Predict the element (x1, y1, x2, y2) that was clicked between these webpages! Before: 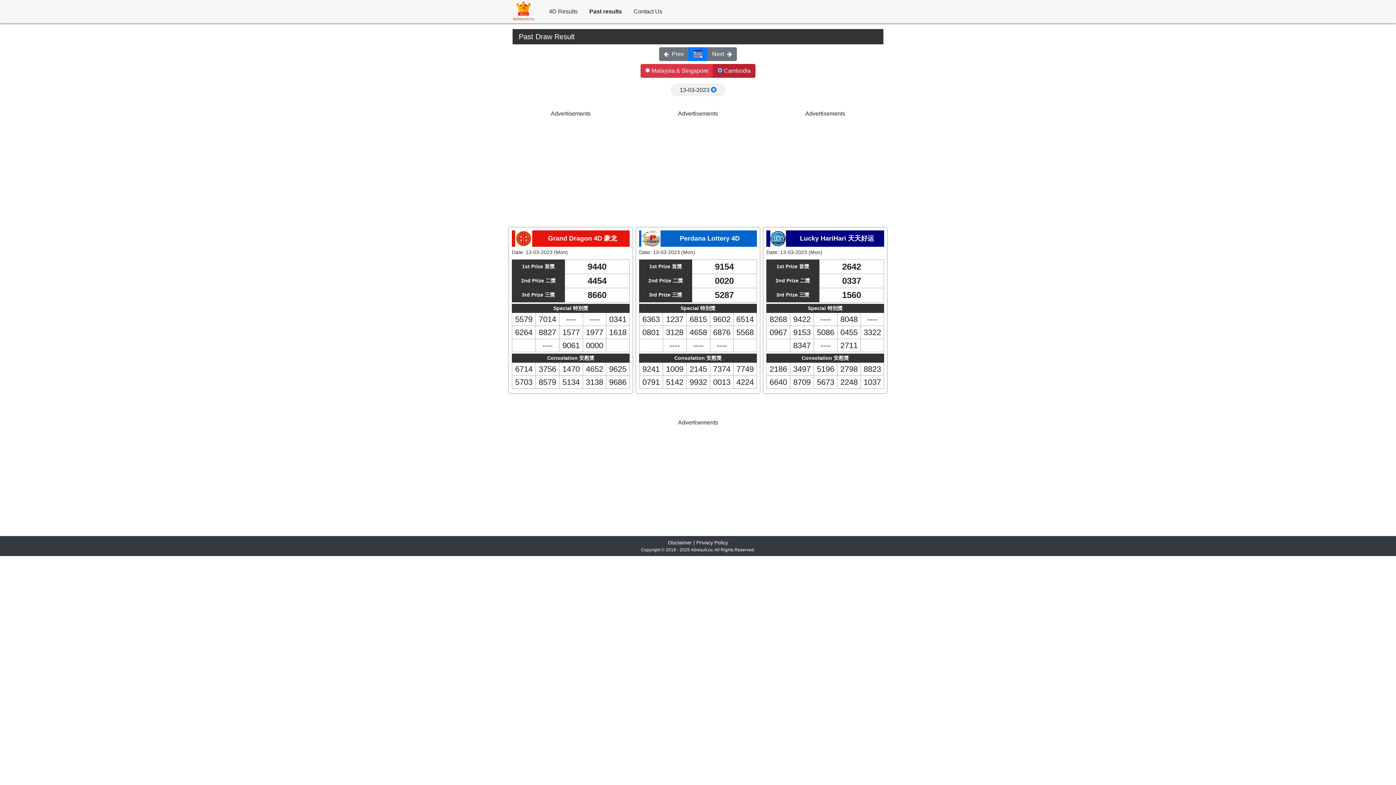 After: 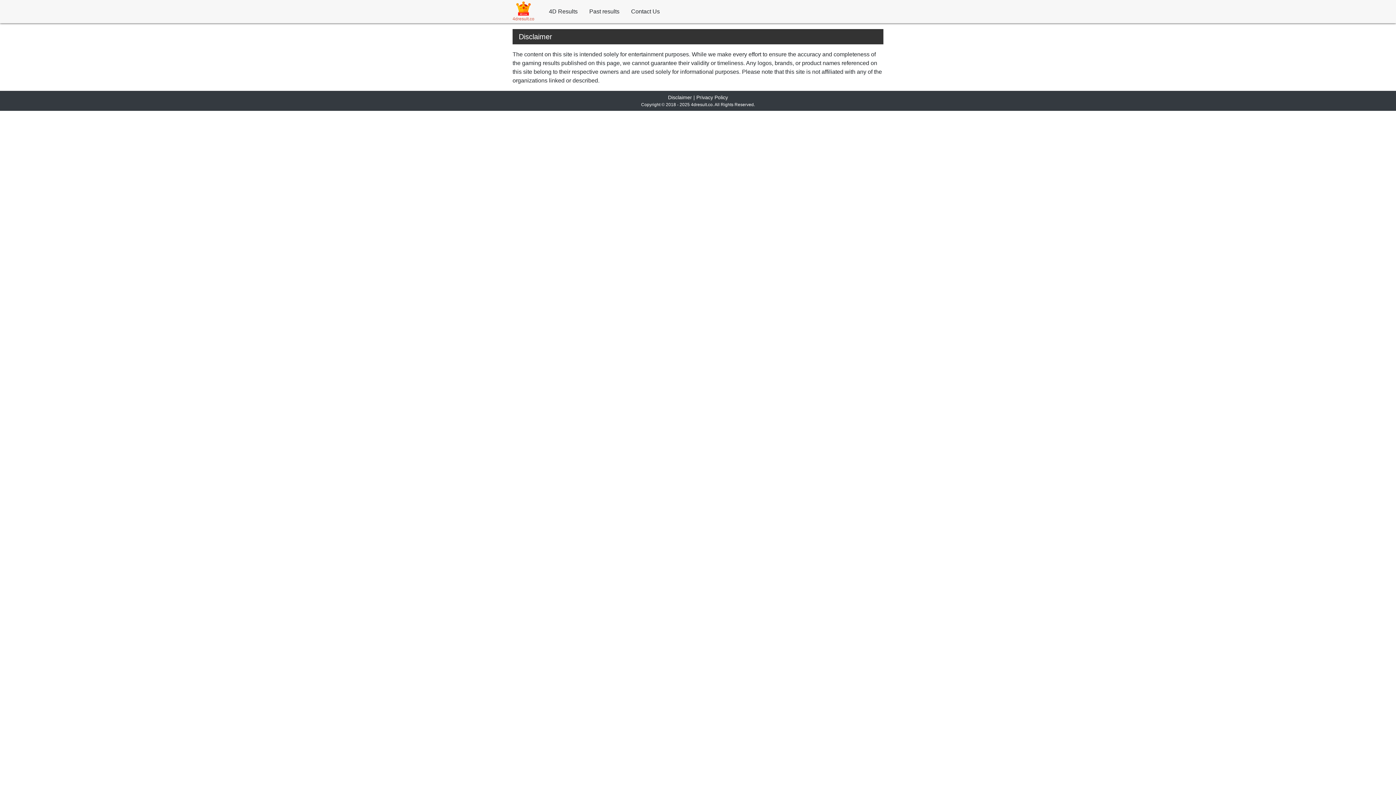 Action: bbox: (668, 540, 692, 545) label: Disclaimer